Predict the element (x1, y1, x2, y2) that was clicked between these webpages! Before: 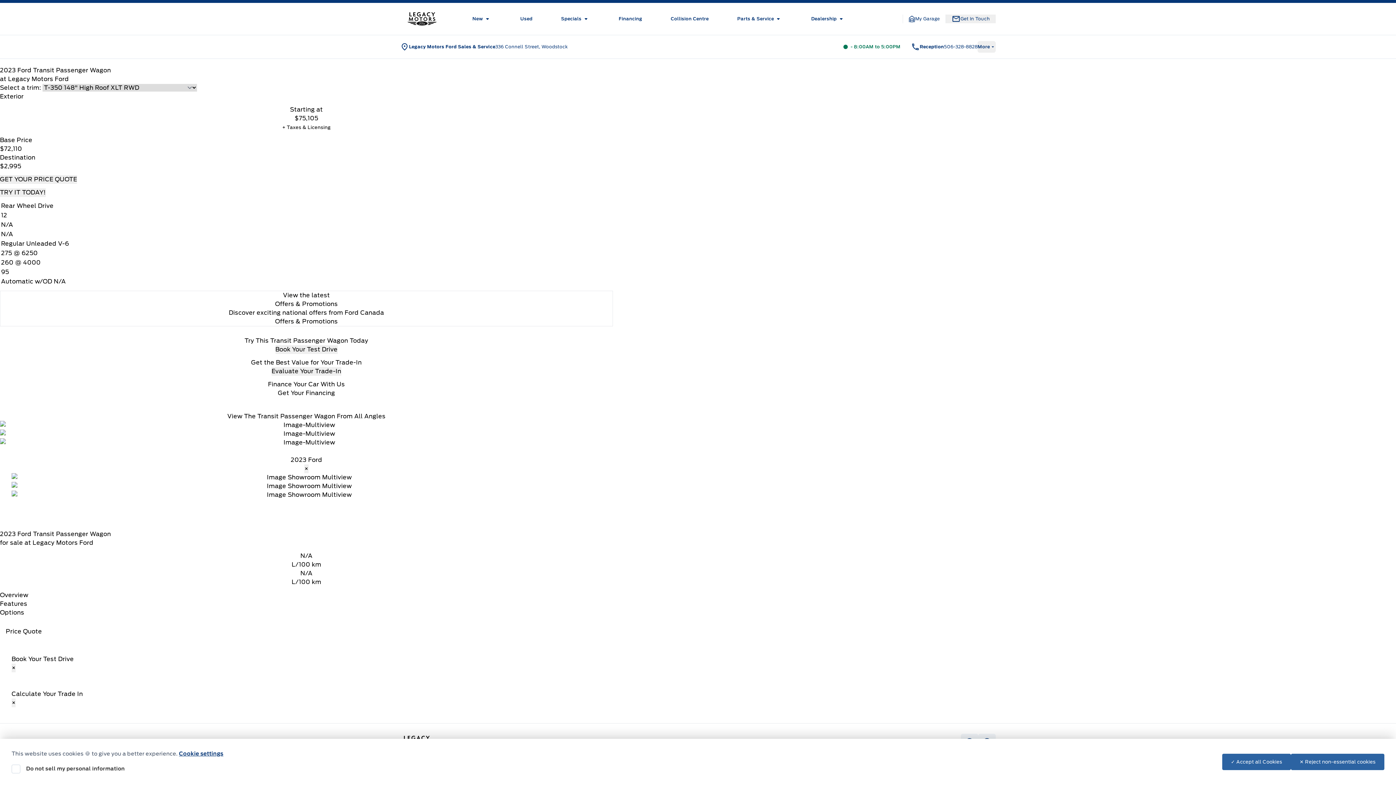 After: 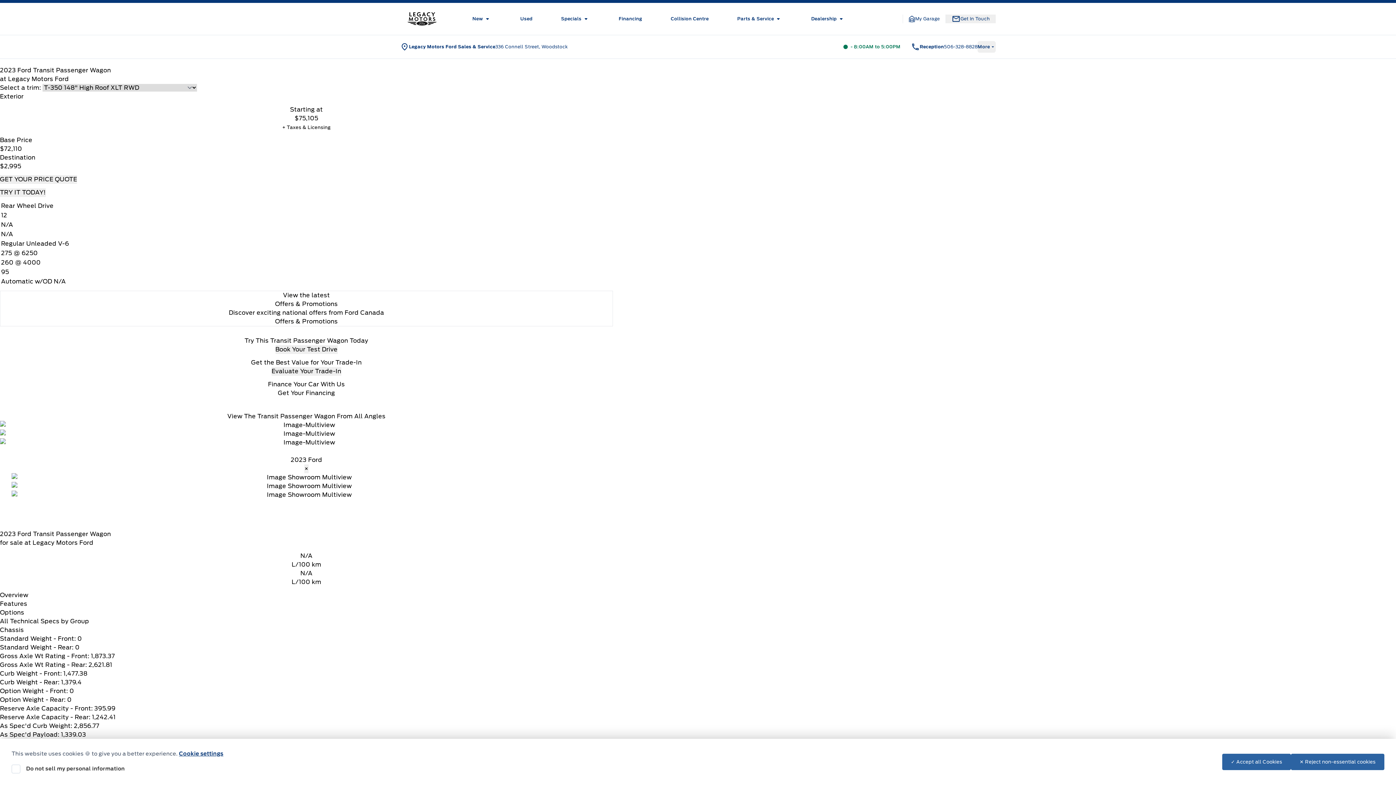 Action: bbox: (0, 600, 27, 607) label: Features